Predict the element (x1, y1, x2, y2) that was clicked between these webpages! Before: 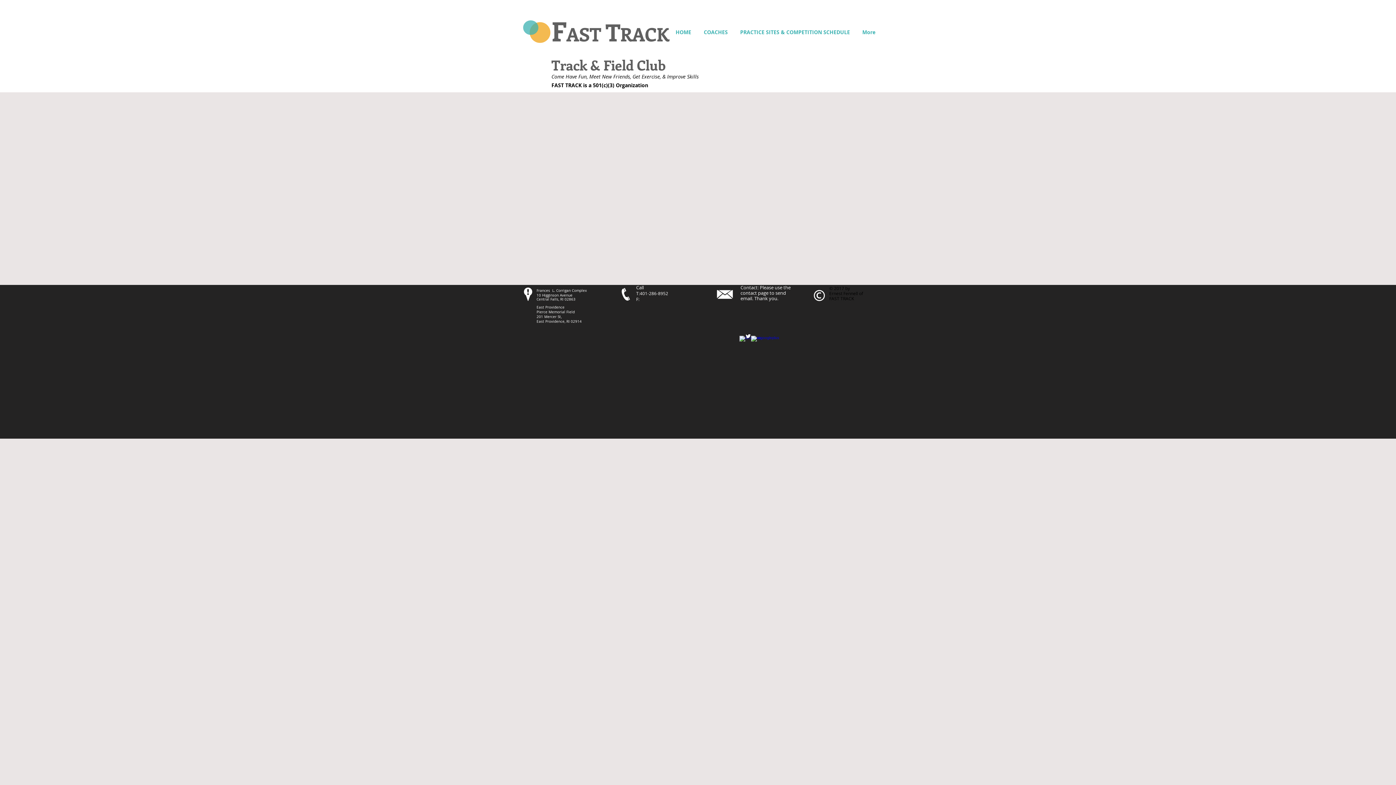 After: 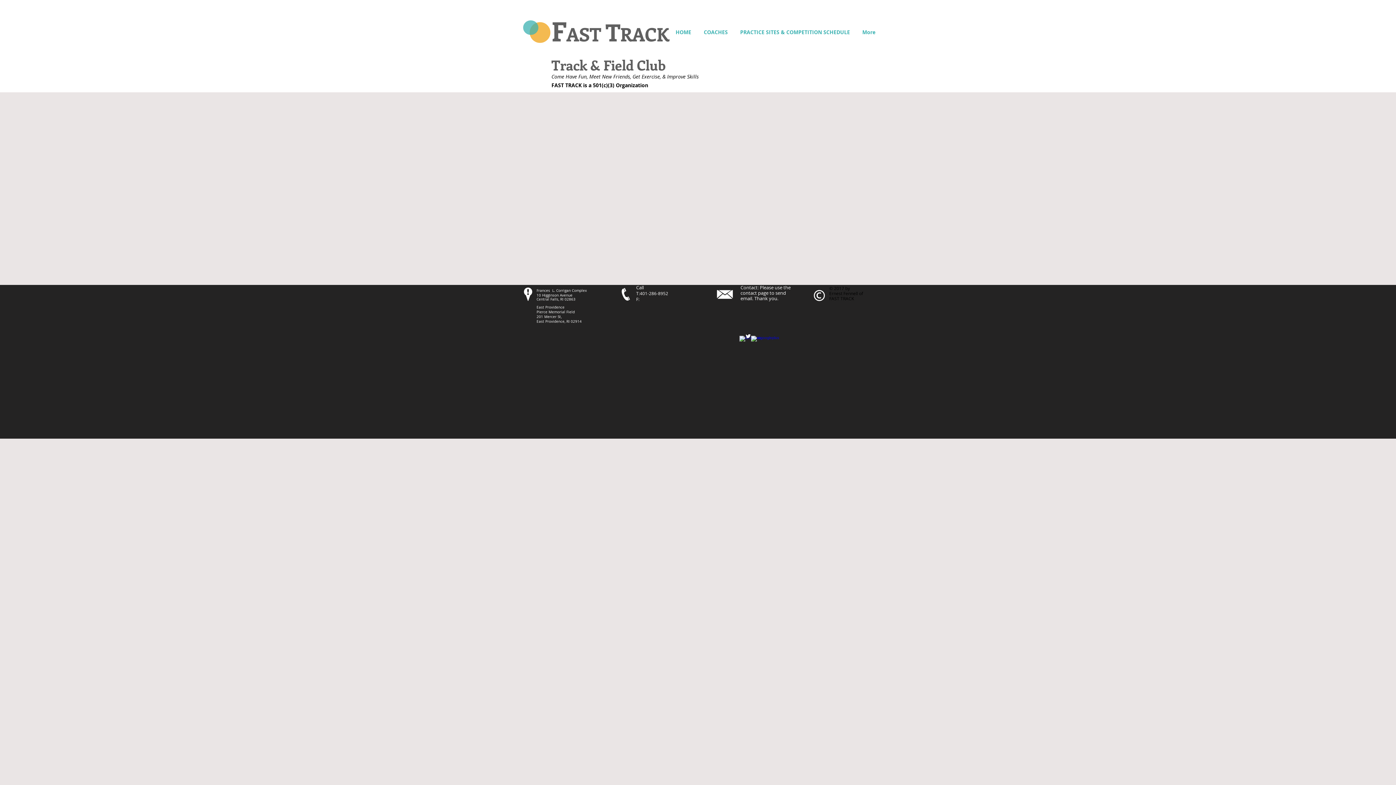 Action: label: facebook bbox: (739, 336, 745, 341)